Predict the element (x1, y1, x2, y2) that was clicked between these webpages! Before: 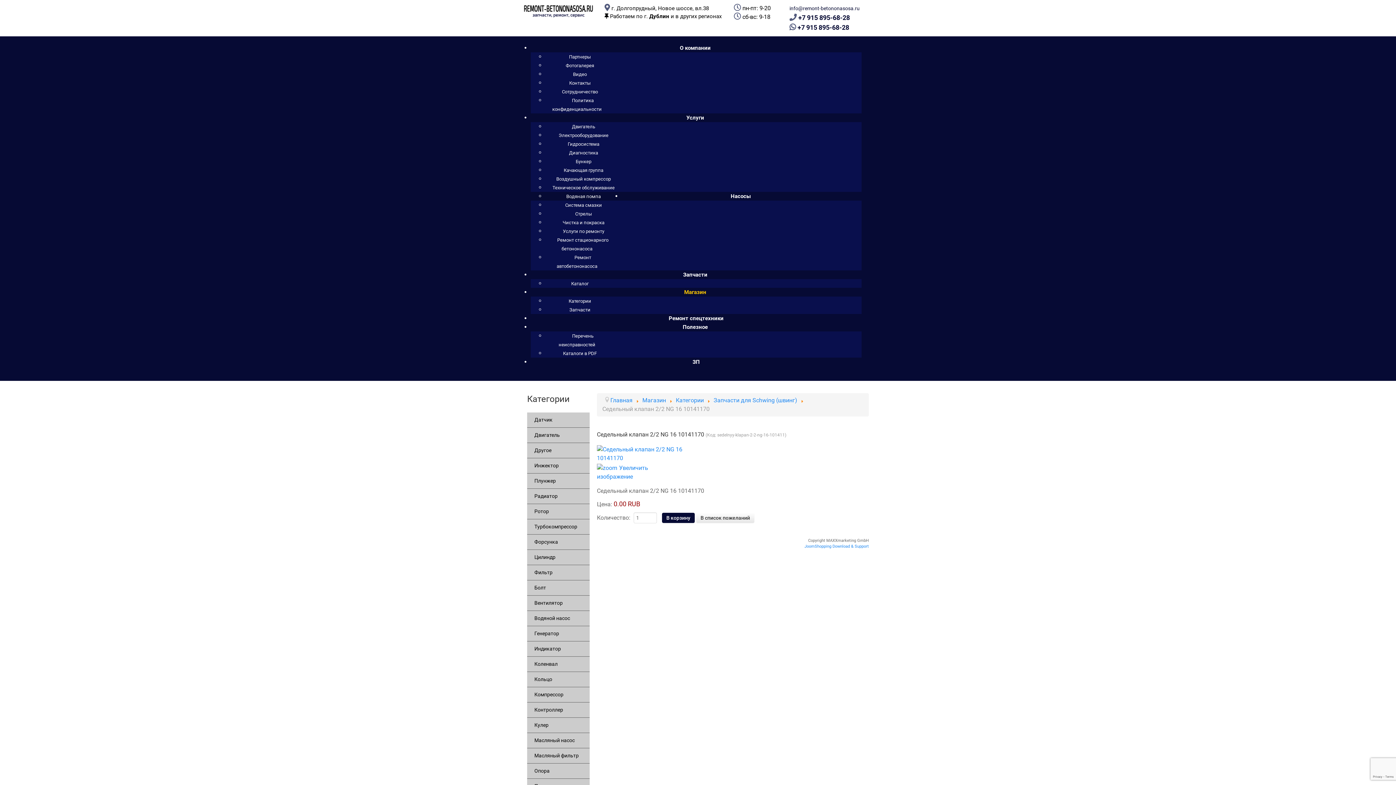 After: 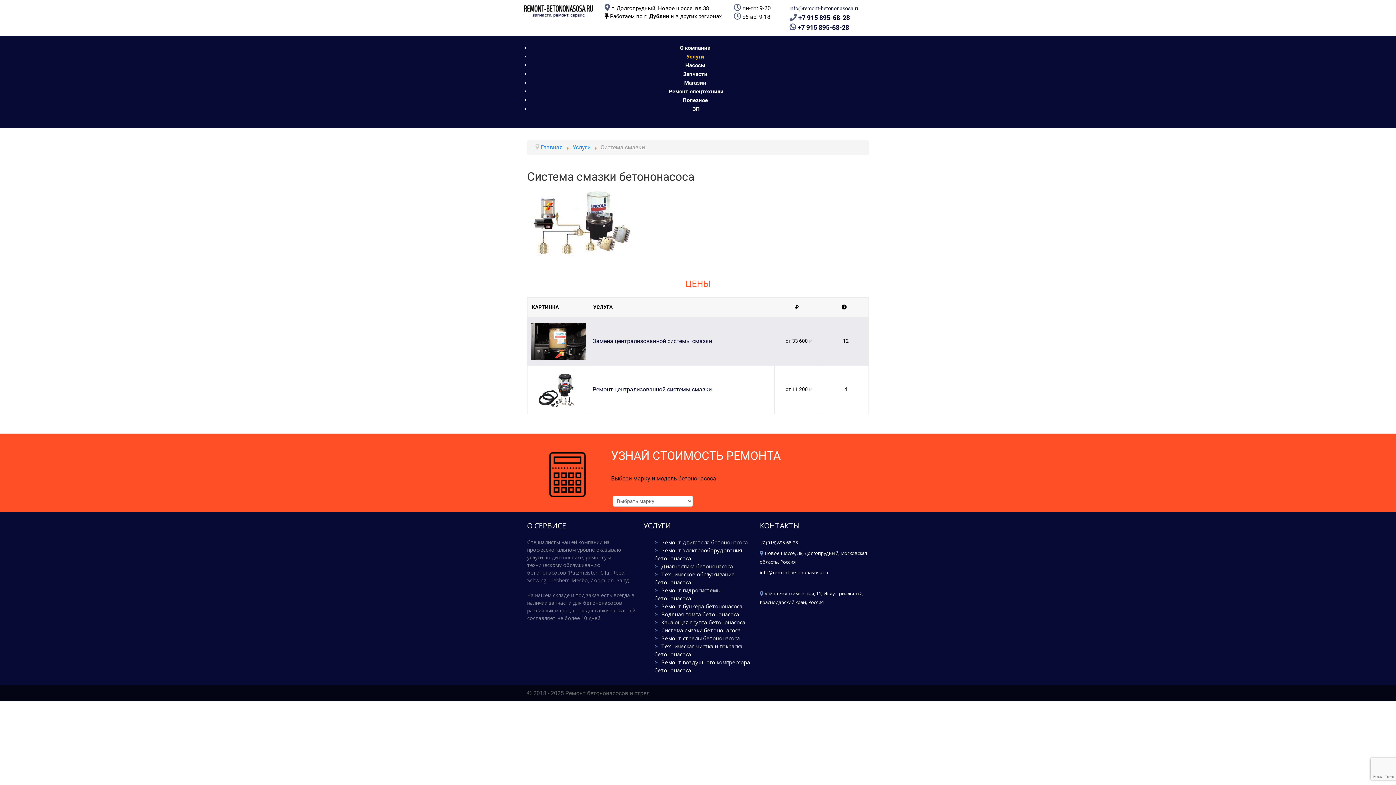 Action: bbox: (559, 197, 607, 212) label: Система смазки